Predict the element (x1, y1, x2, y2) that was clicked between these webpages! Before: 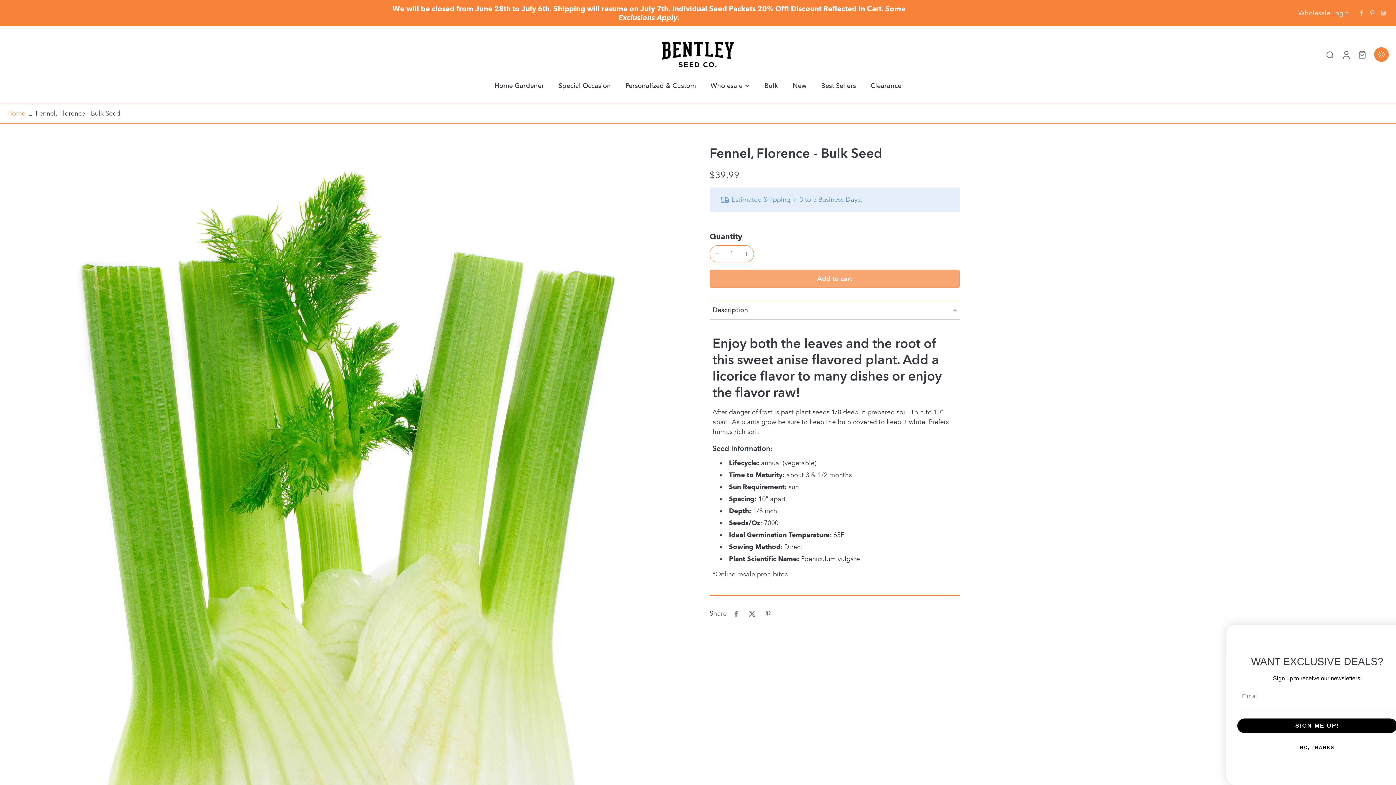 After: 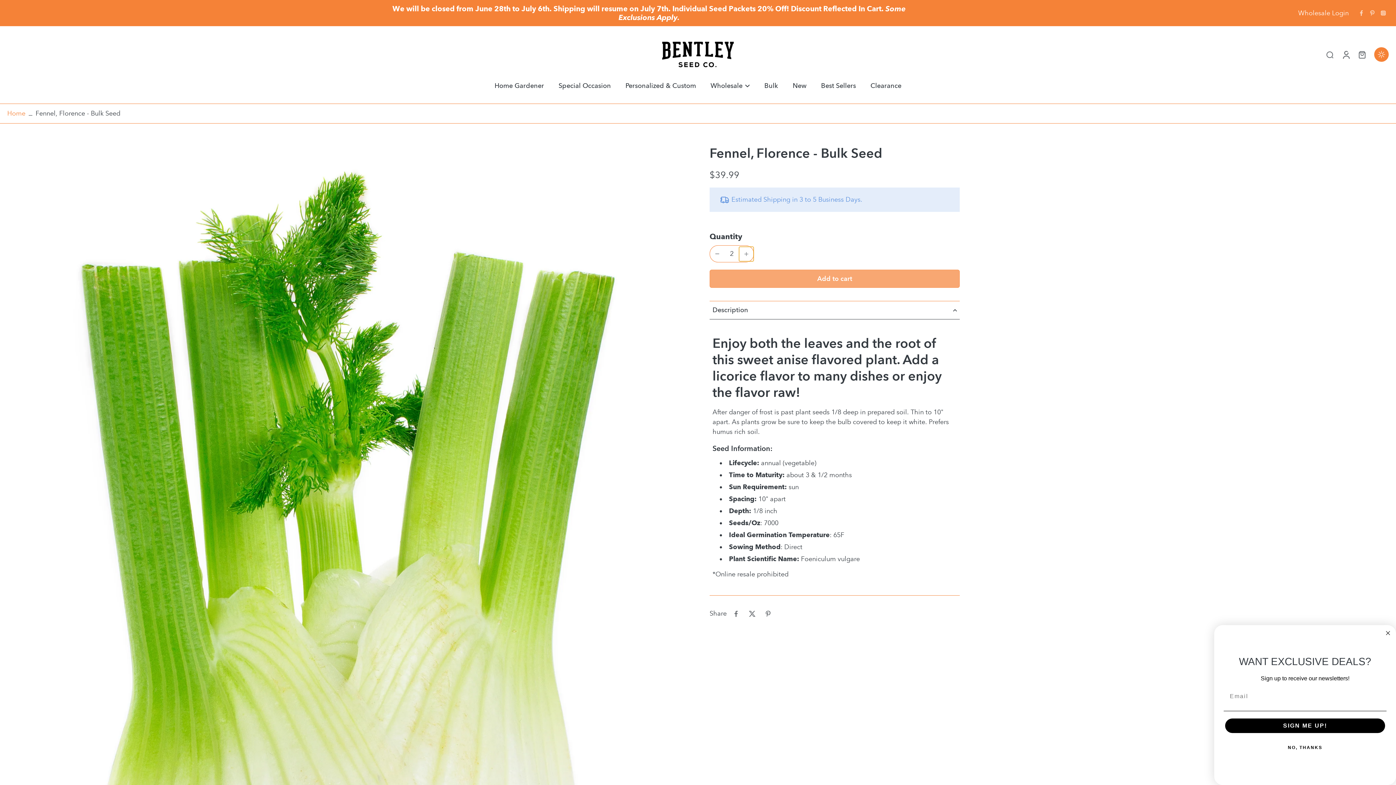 Action: label: minus bbox: (739, 246, 753, 261)